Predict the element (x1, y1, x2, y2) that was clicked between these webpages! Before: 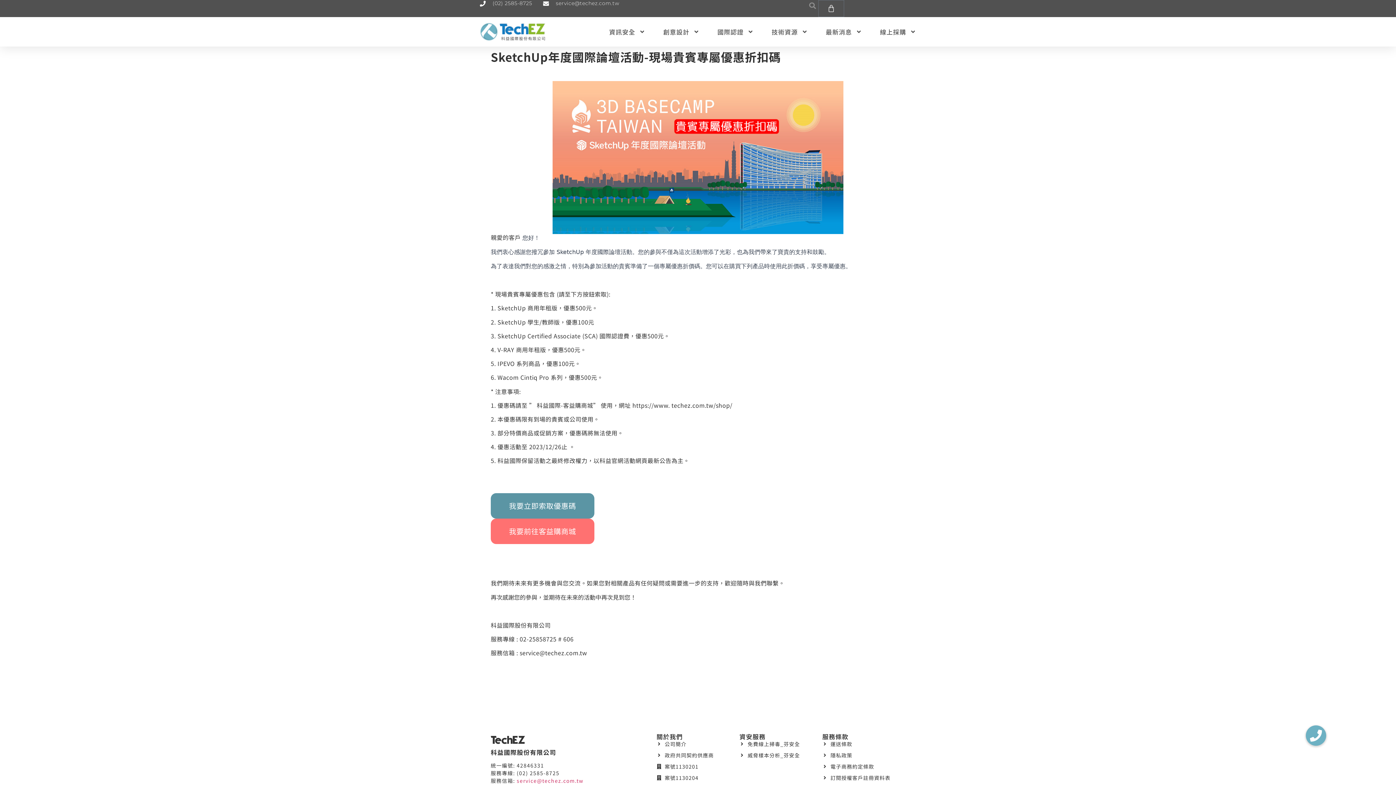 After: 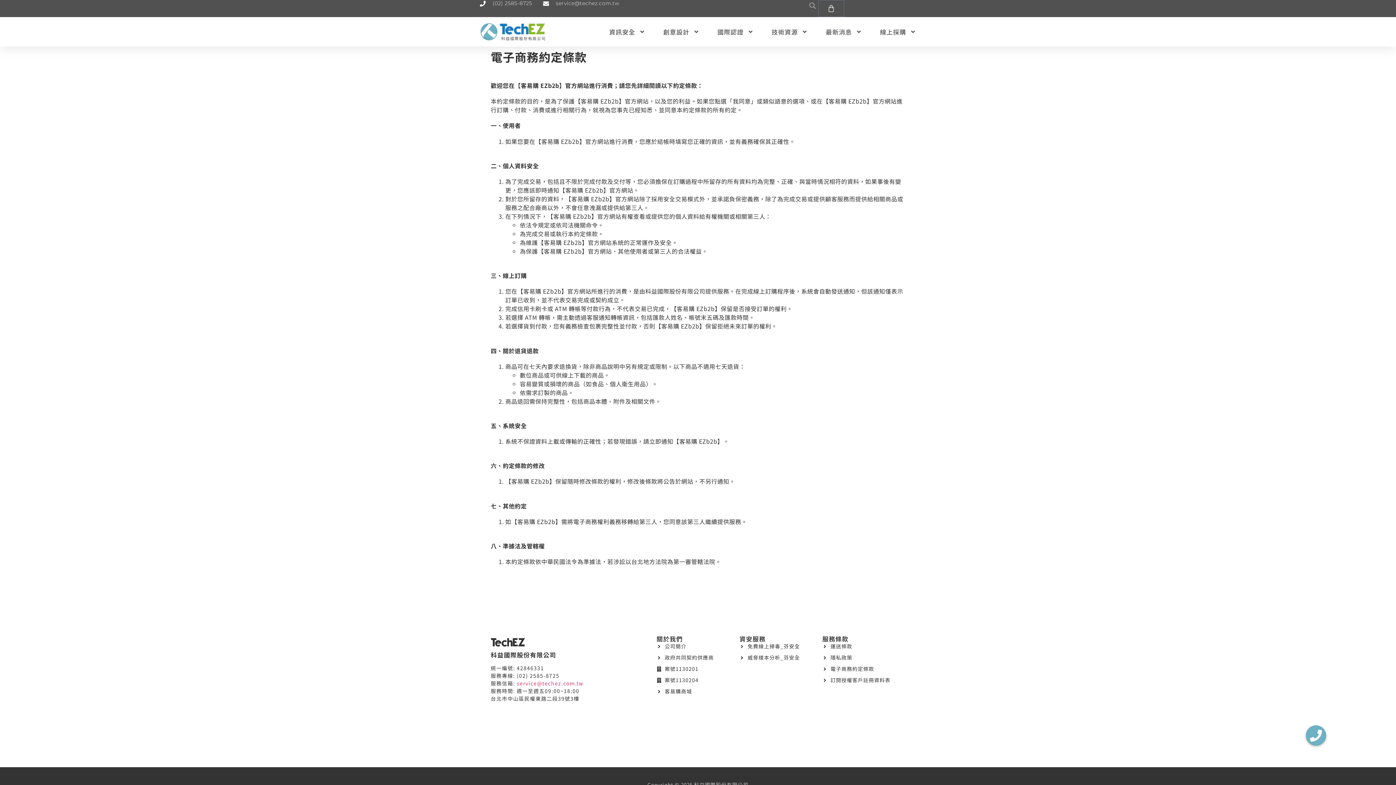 Action: bbox: (822, 763, 905, 770) label: 電子商務約定條款